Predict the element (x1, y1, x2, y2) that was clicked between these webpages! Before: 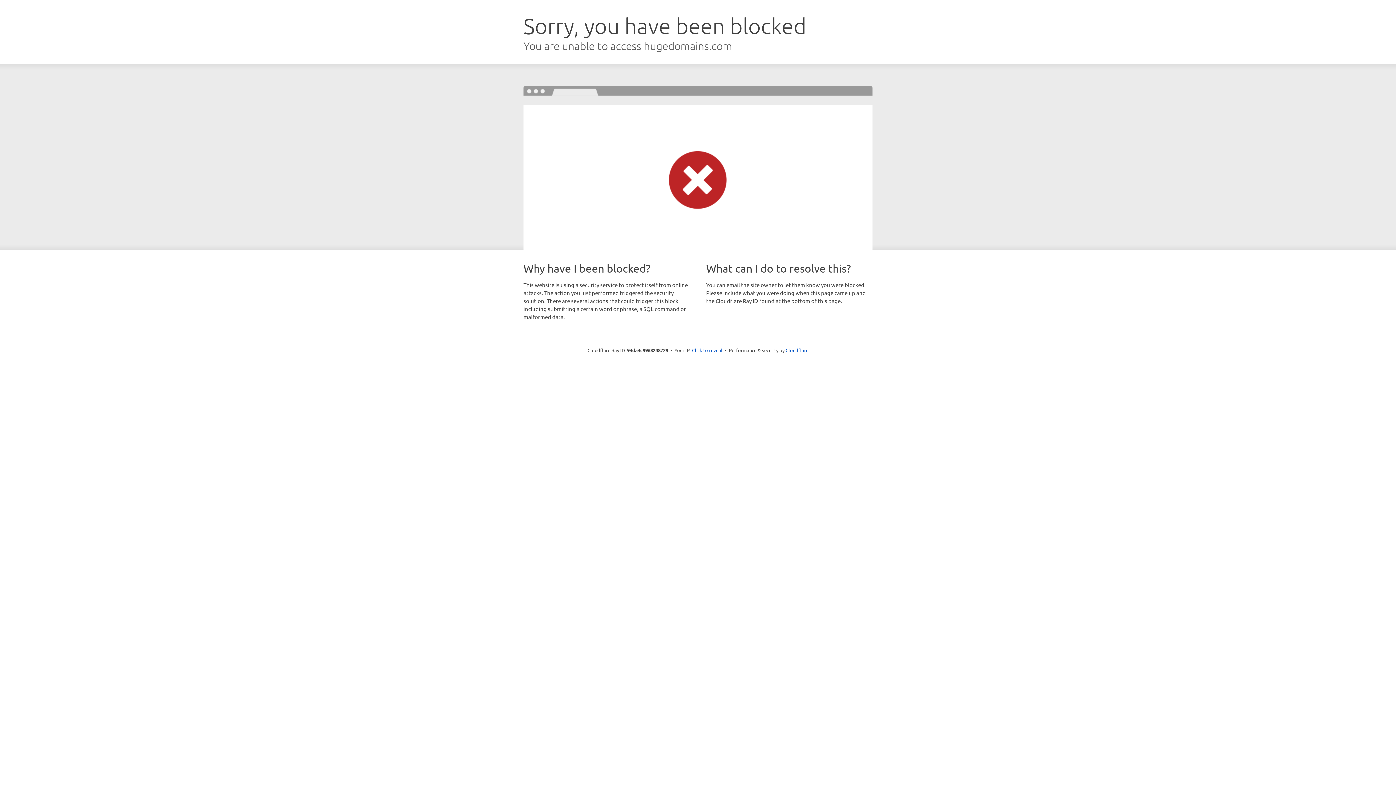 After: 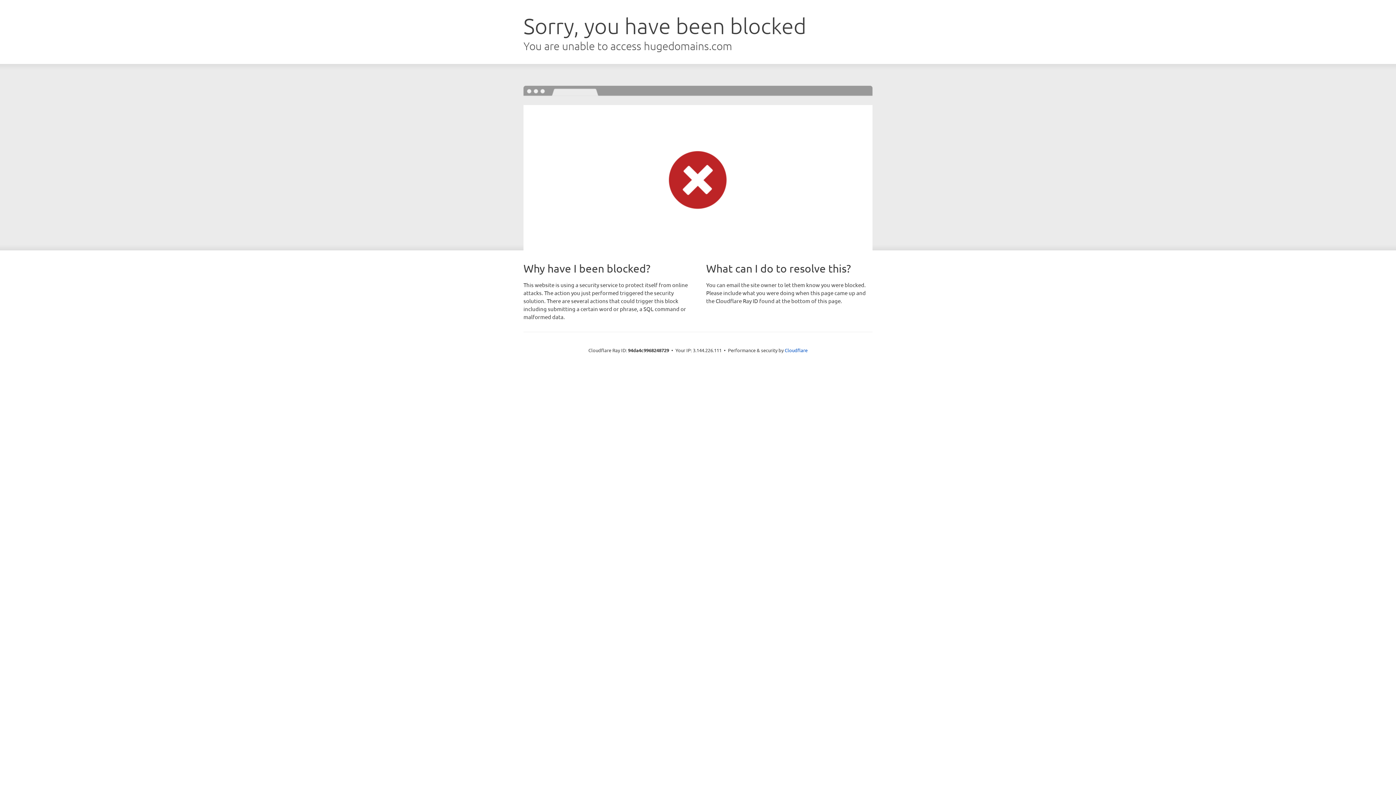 Action: label: Click to reveal bbox: (692, 346, 722, 353)